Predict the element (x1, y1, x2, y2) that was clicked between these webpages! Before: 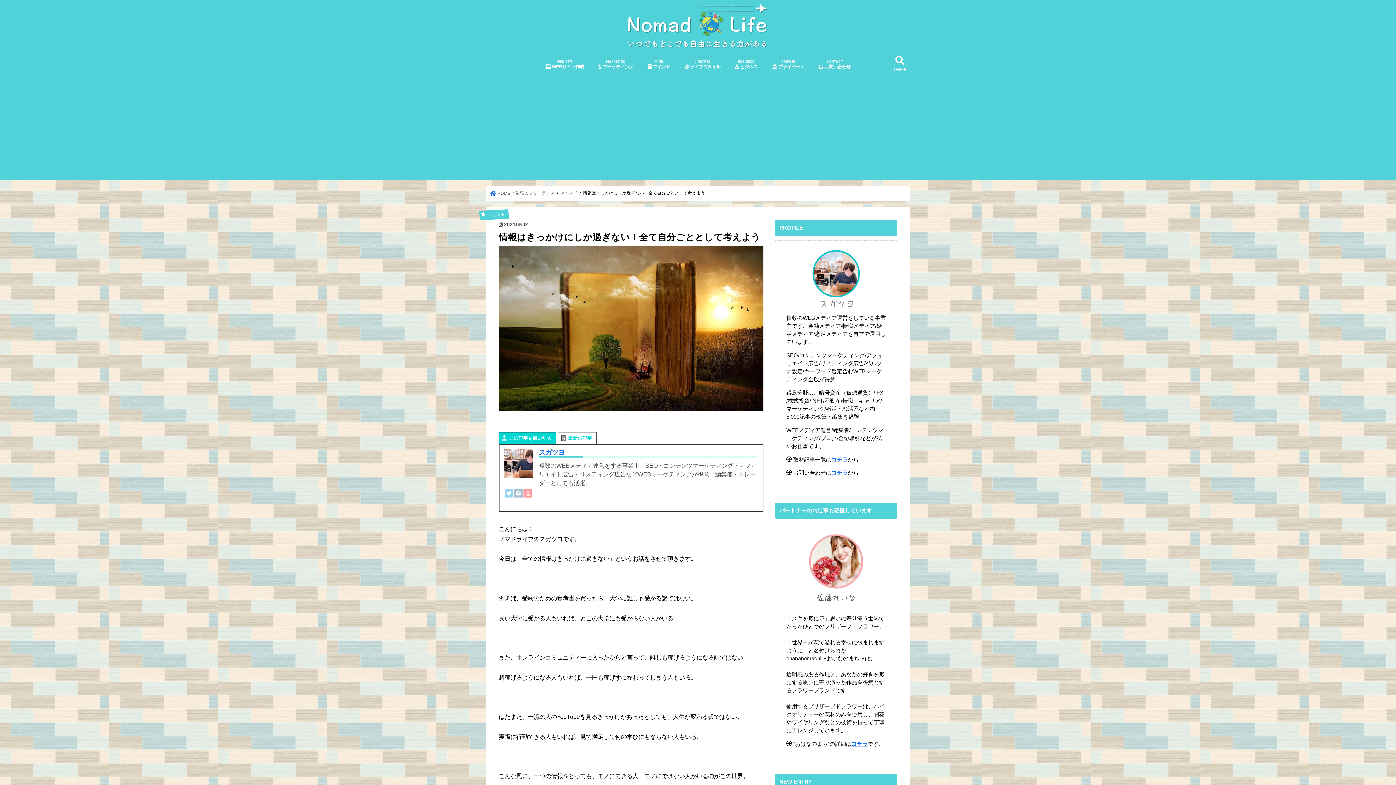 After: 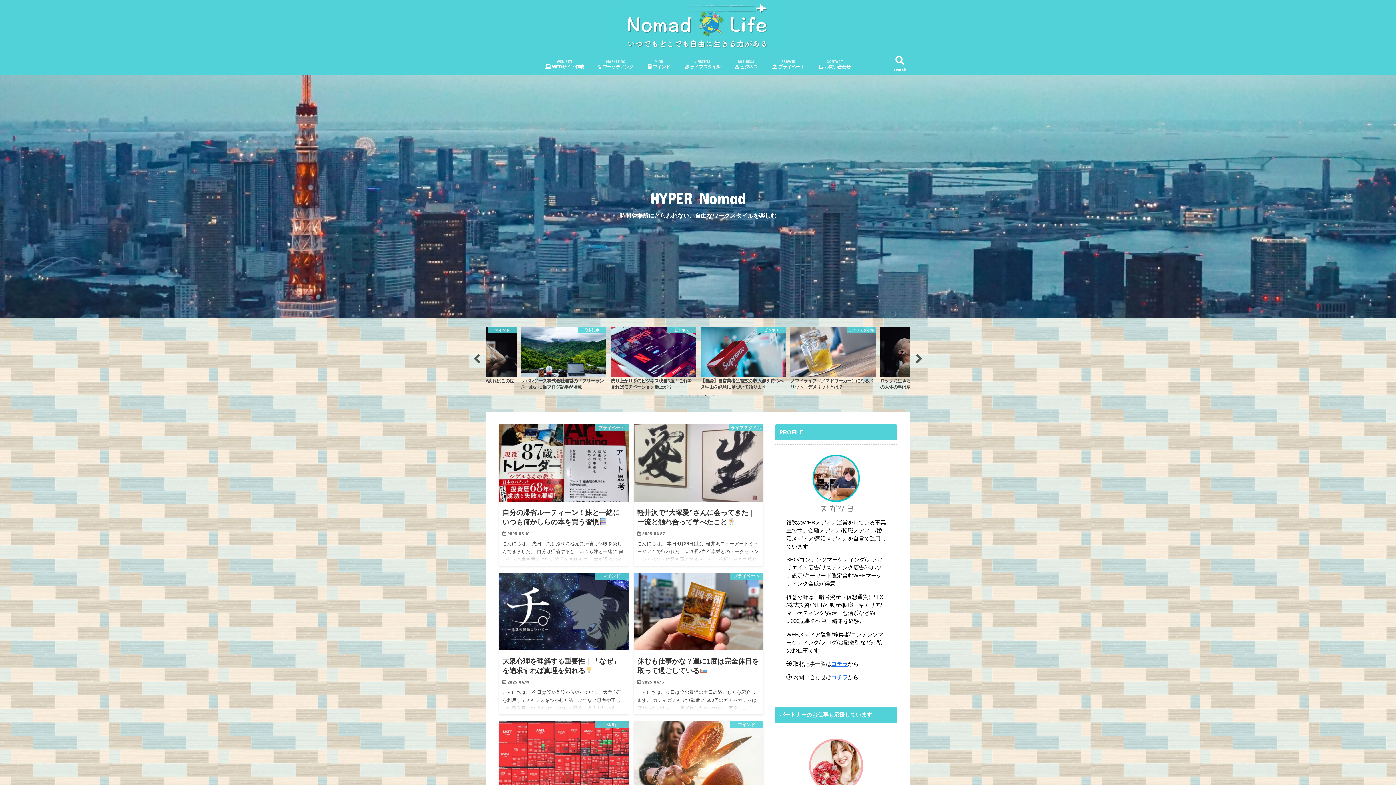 Action: label:  HOME bbox: (490, 191, 510, 195)